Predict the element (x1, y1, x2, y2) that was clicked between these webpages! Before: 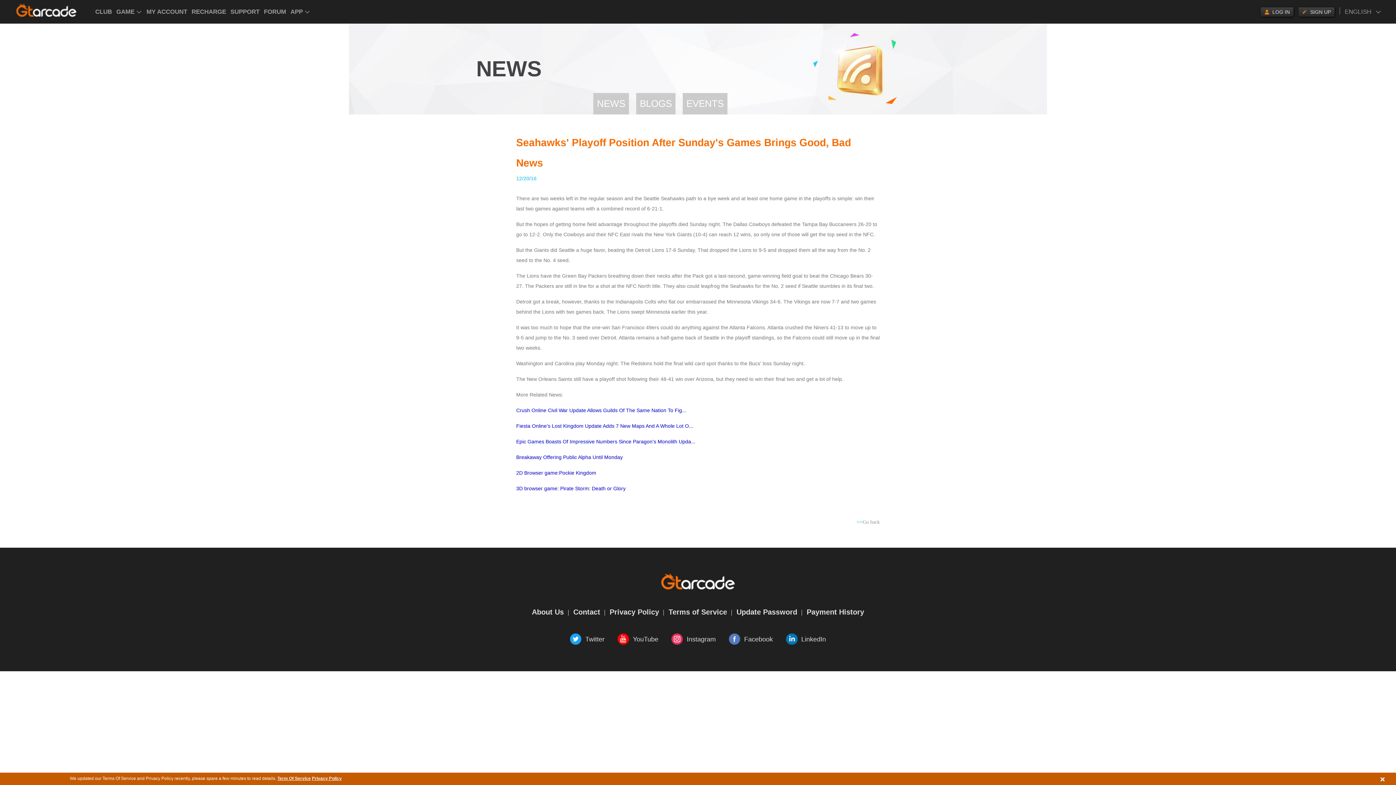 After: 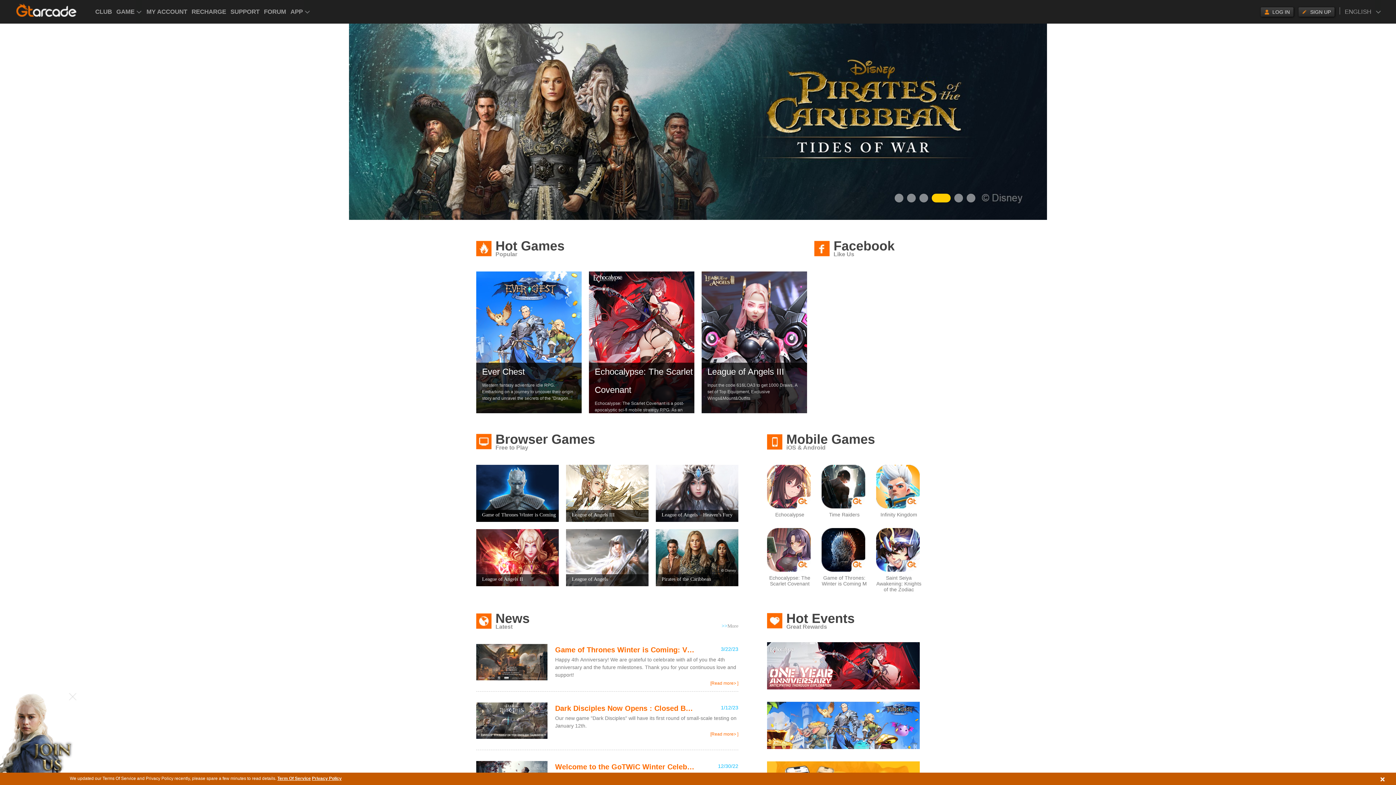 Action: bbox: (14, 3, 78, 16)